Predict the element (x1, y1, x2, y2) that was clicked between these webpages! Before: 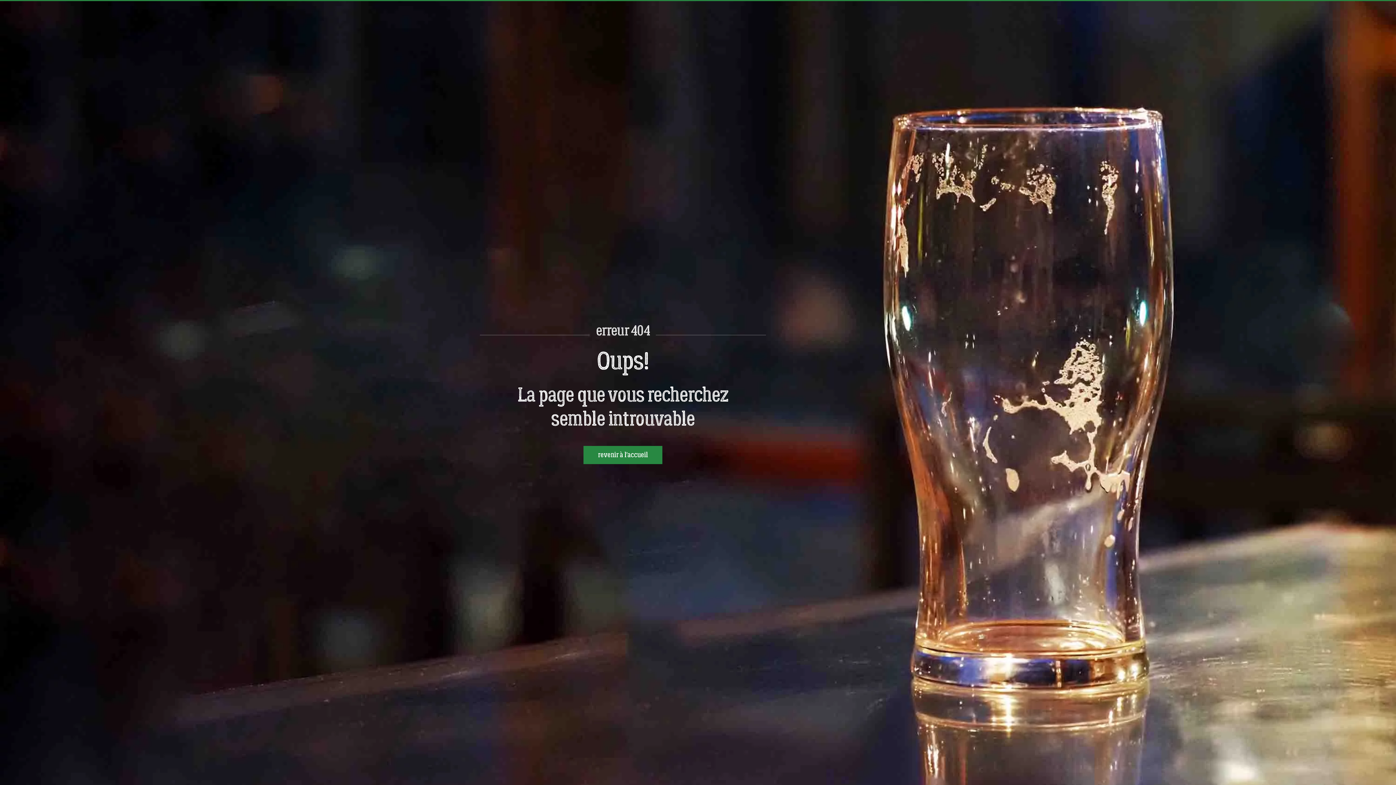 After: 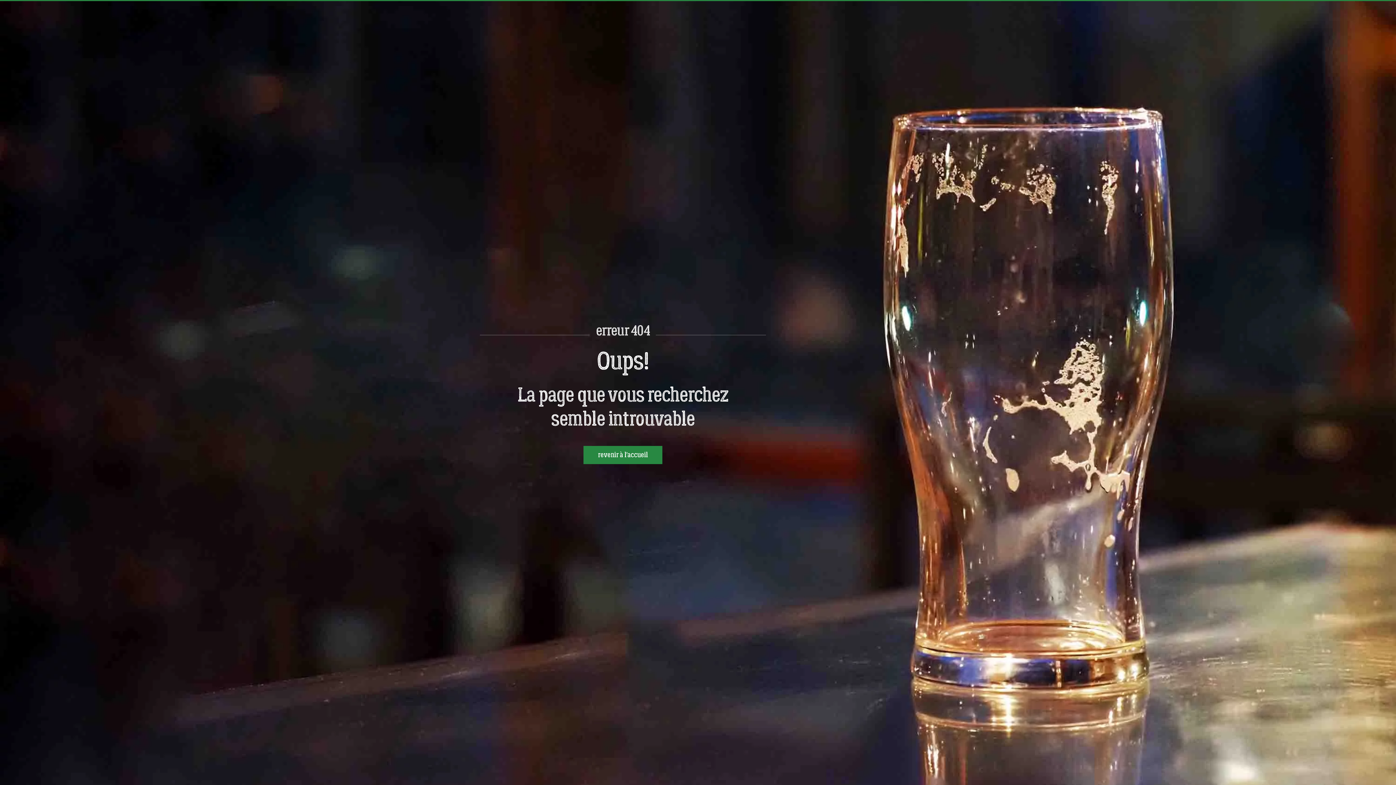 Action: bbox: (583, 446, 662, 464) label: revenir à l'accueil